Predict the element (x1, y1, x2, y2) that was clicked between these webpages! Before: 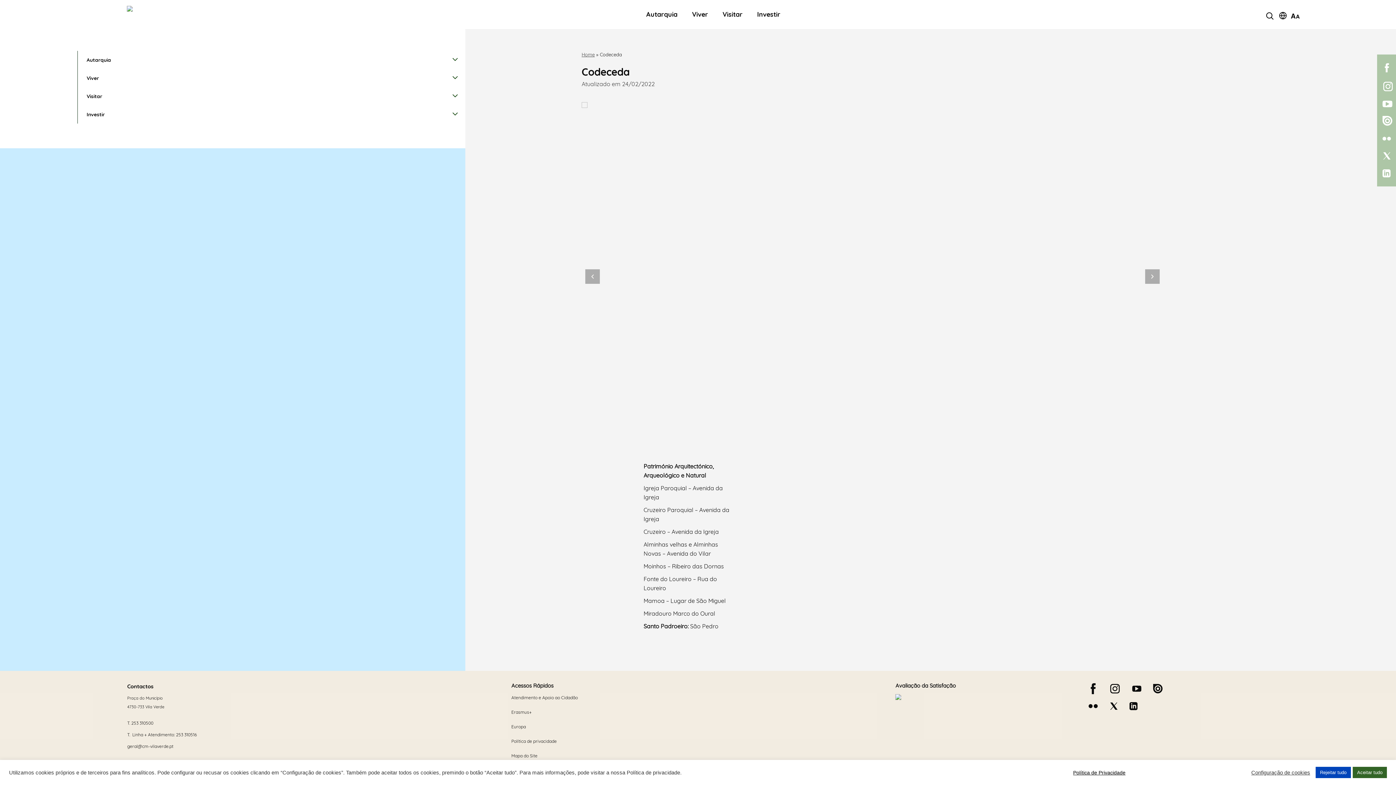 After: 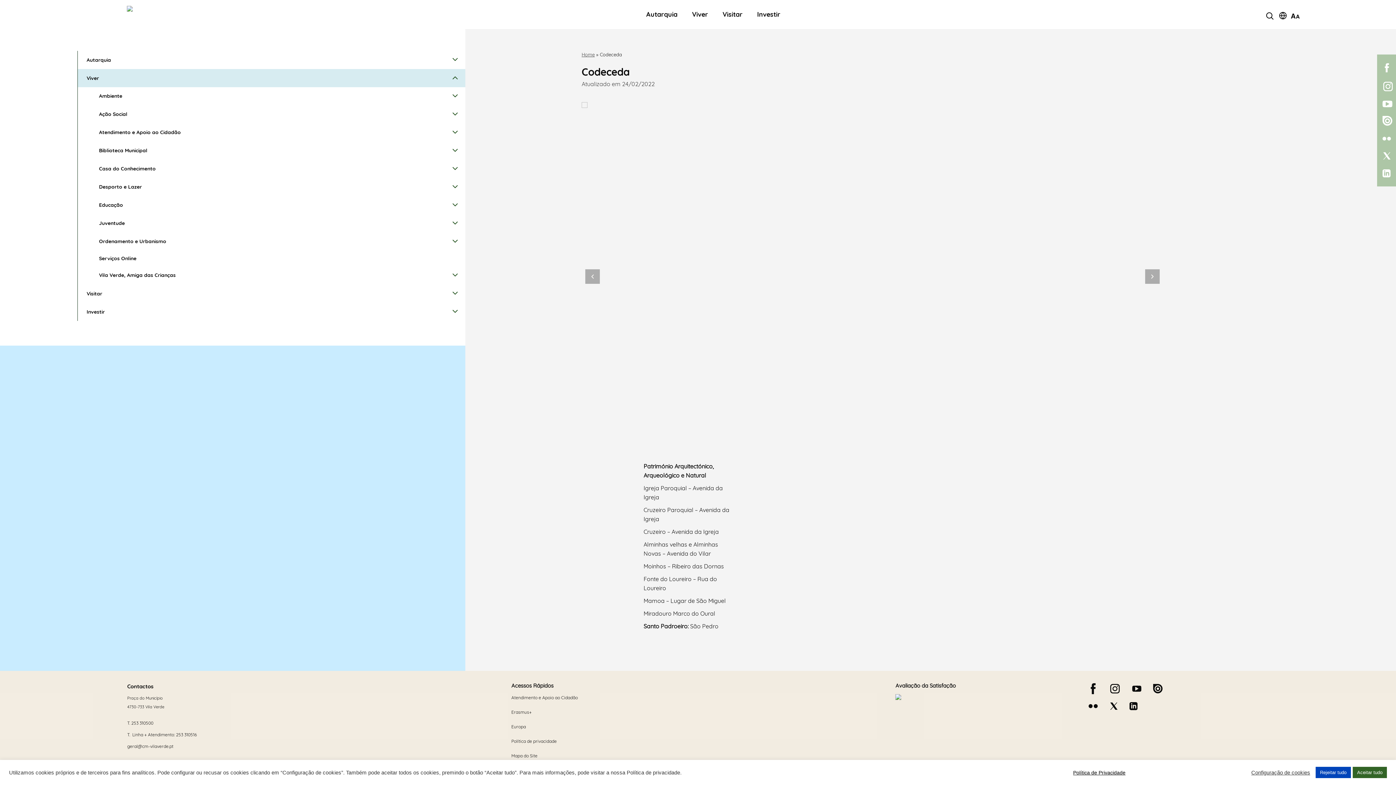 Action: bbox: (77, 69, 465, 87) label: Viver